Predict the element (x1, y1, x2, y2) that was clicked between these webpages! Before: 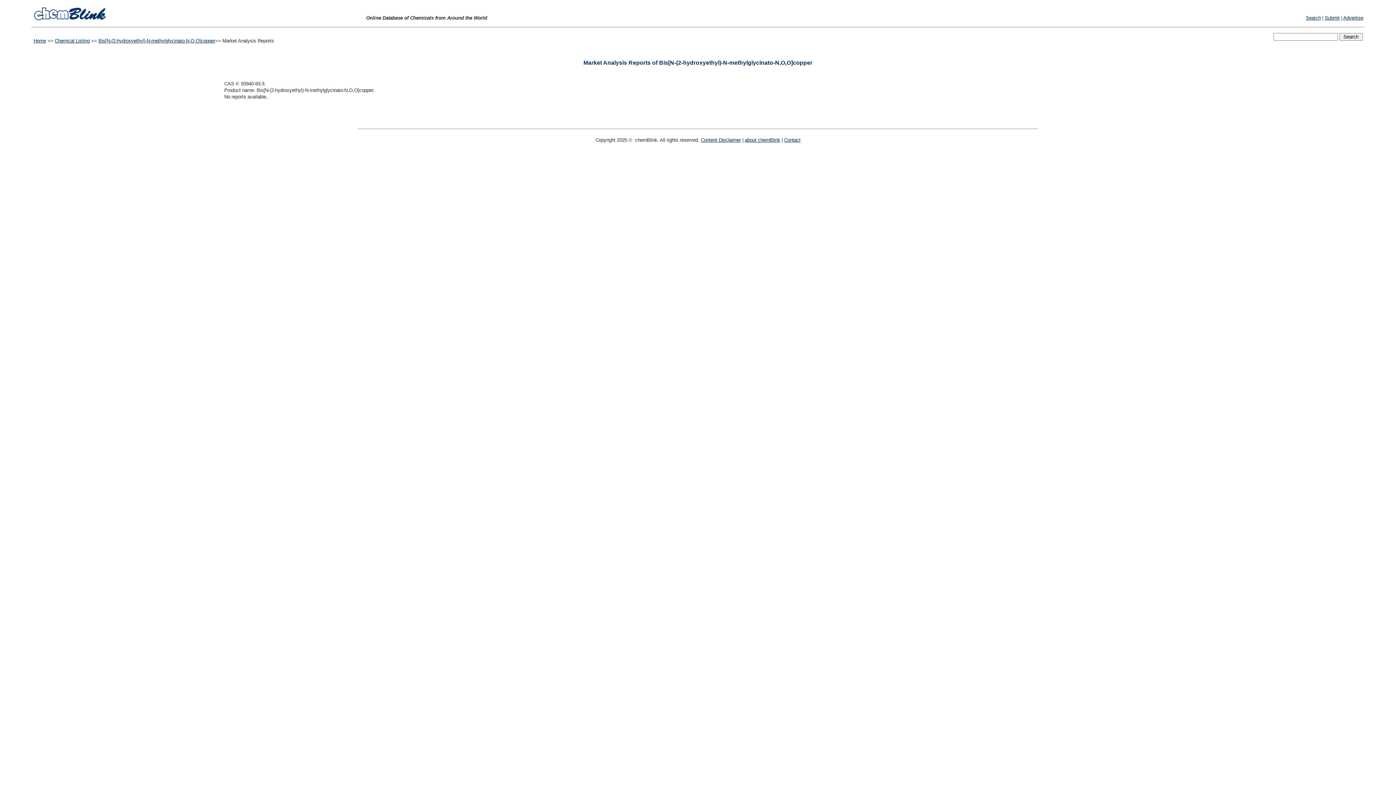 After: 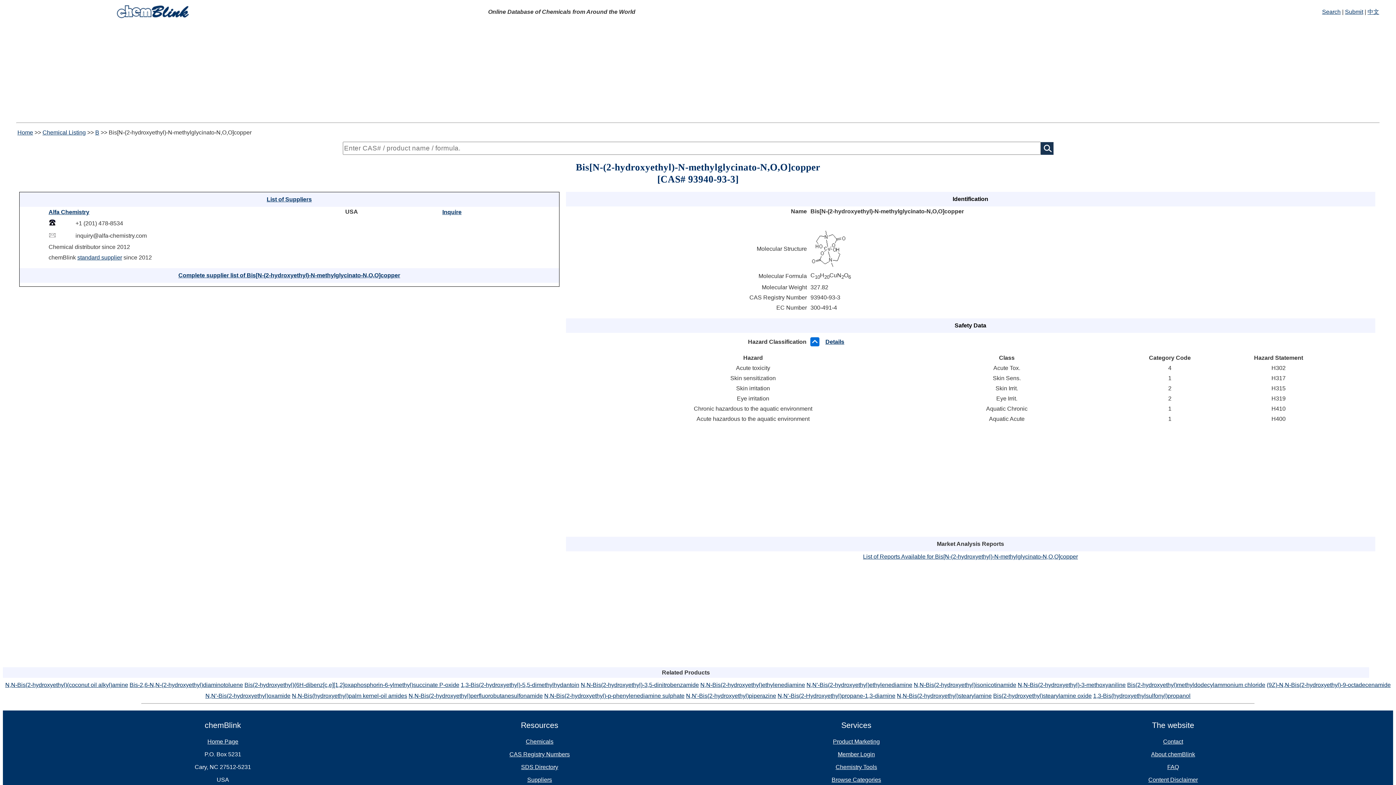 Action: label: Bis[N-(2-hydroxyethyl)-N-methylglycinato-N,O,O]copper bbox: (98, 38, 215, 43)